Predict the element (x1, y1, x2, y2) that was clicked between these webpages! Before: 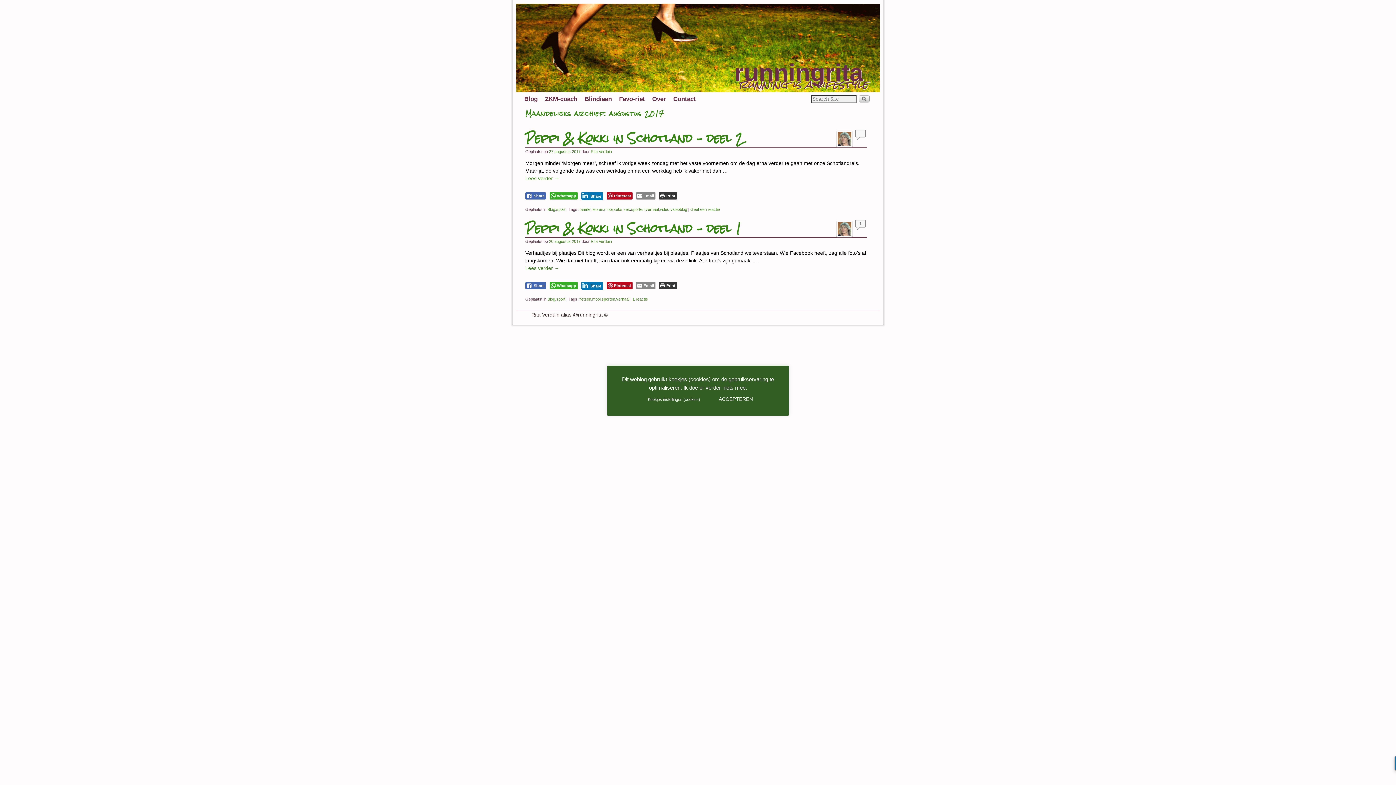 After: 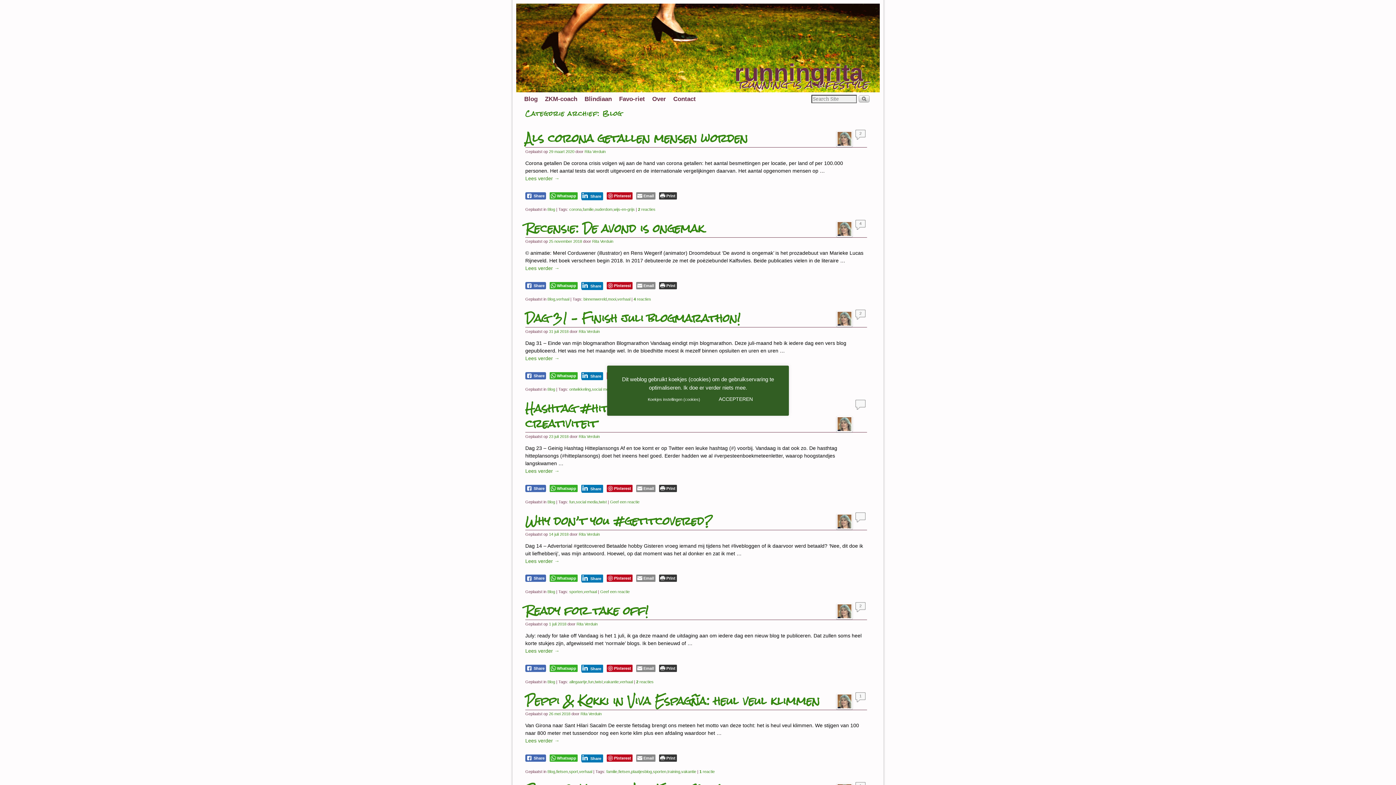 Action: label: Blog bbox: (547, 297, 555, 301)